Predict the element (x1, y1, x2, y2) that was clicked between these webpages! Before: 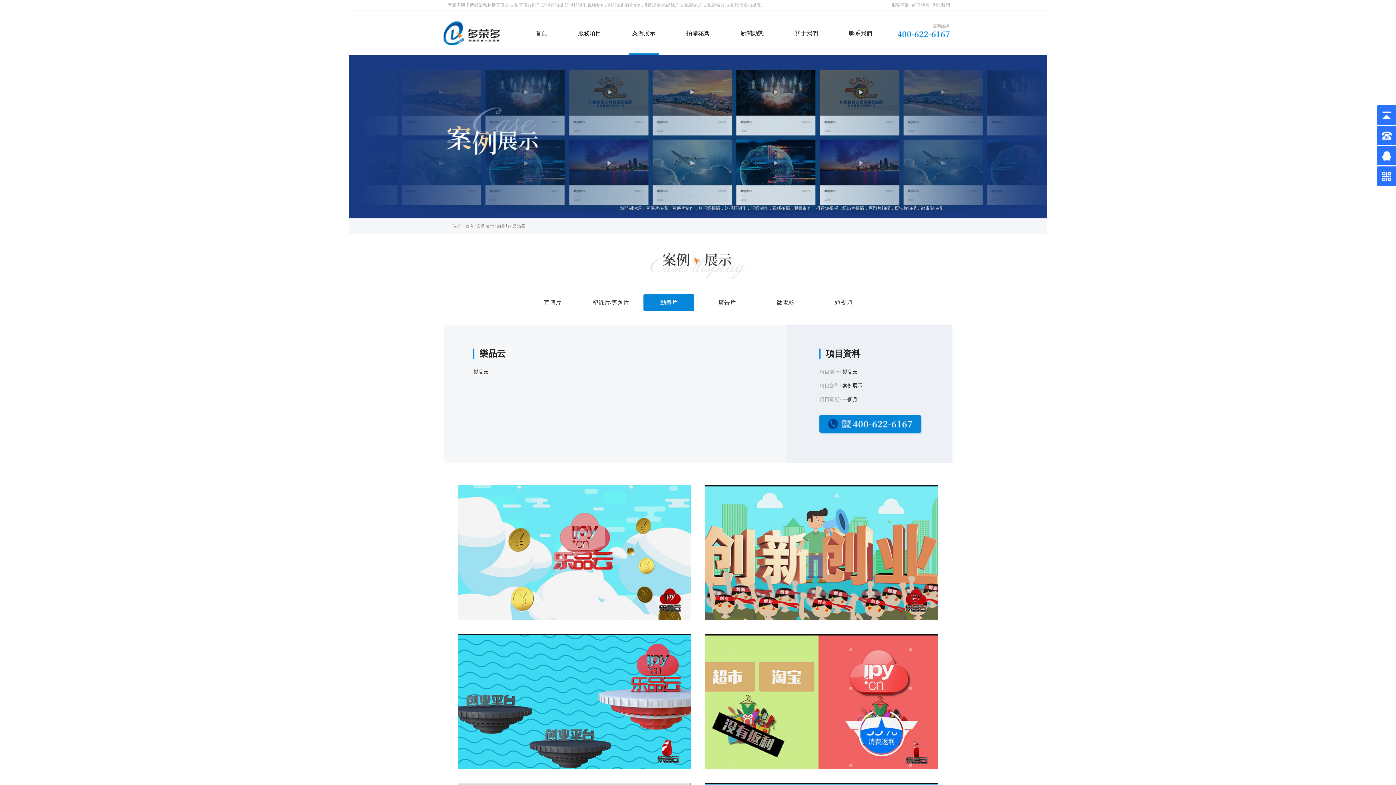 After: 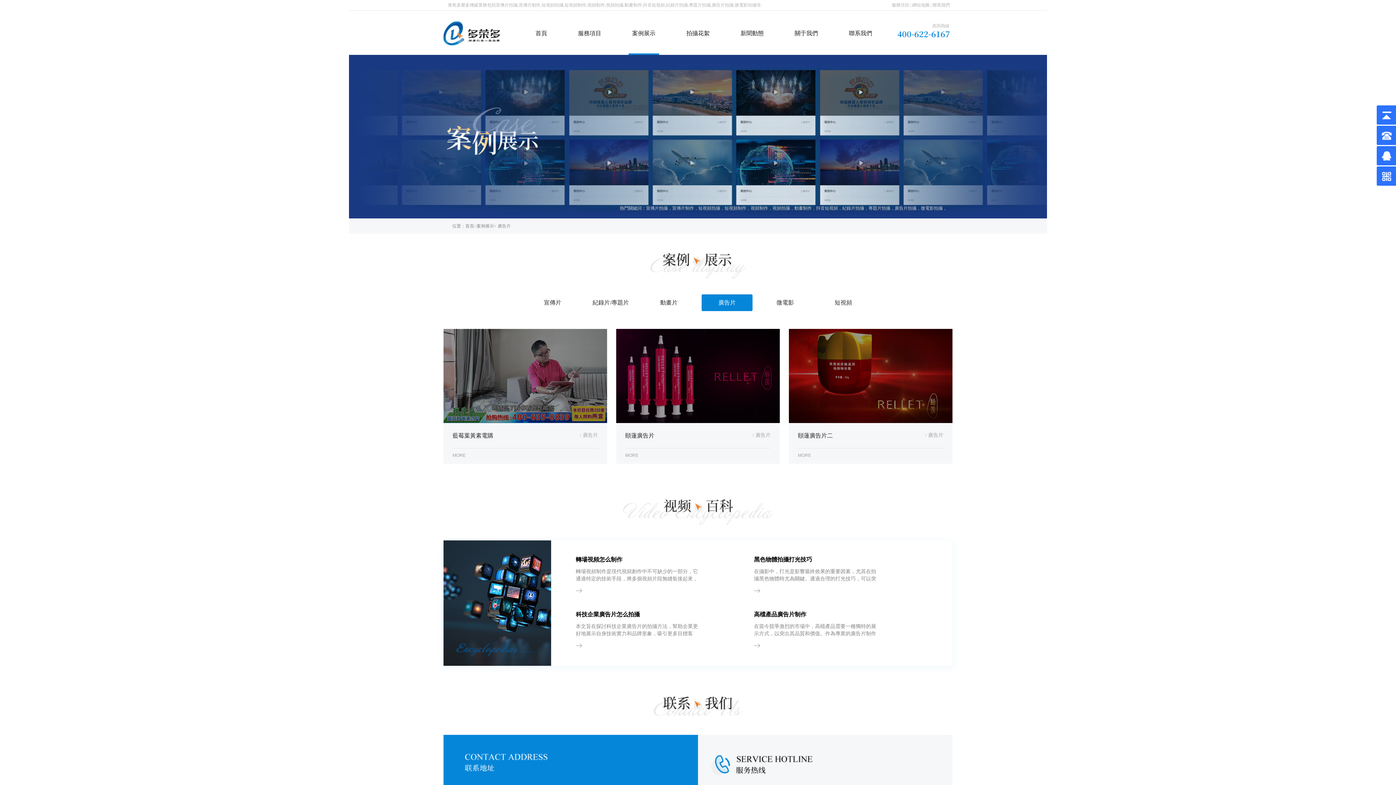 Action: label: 廣告片 bbox: (701, 294, 752, 311)